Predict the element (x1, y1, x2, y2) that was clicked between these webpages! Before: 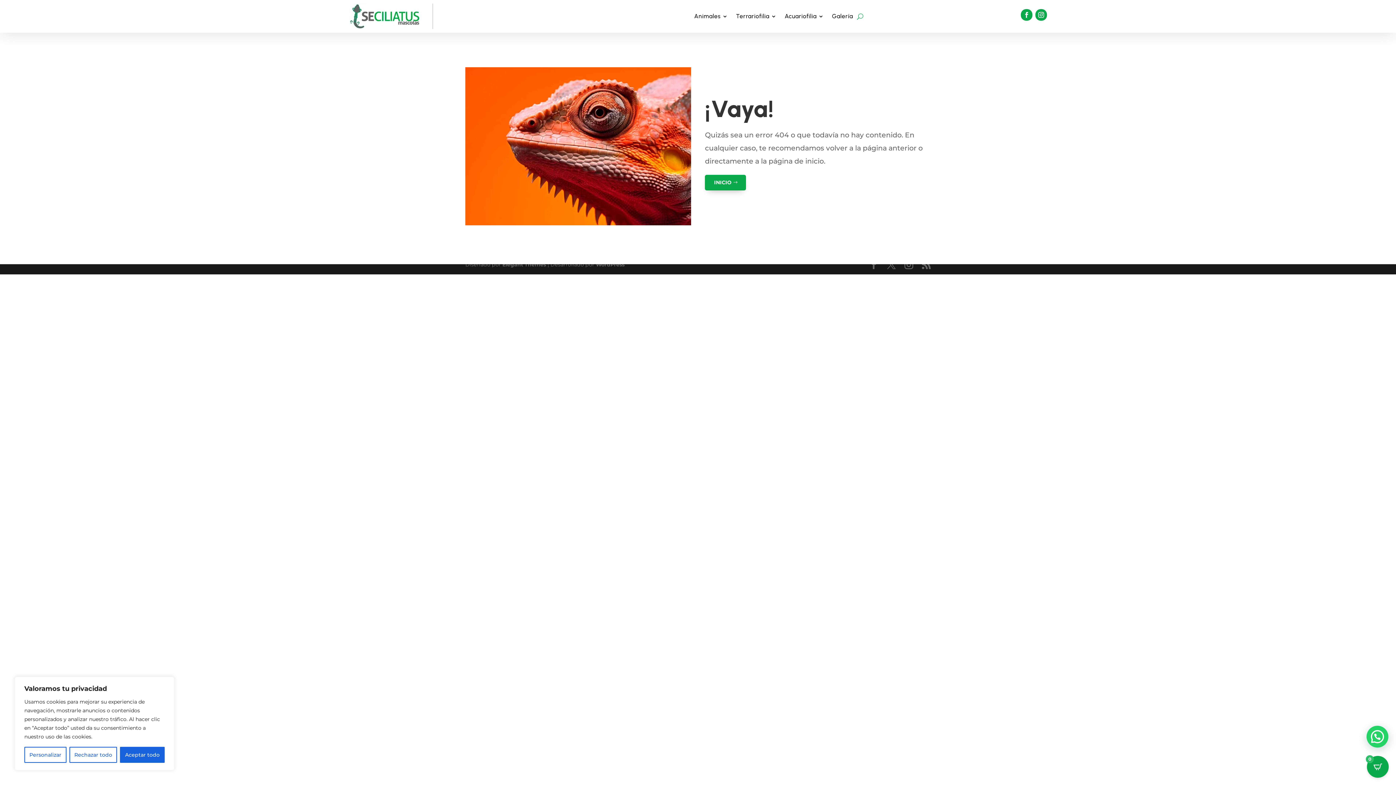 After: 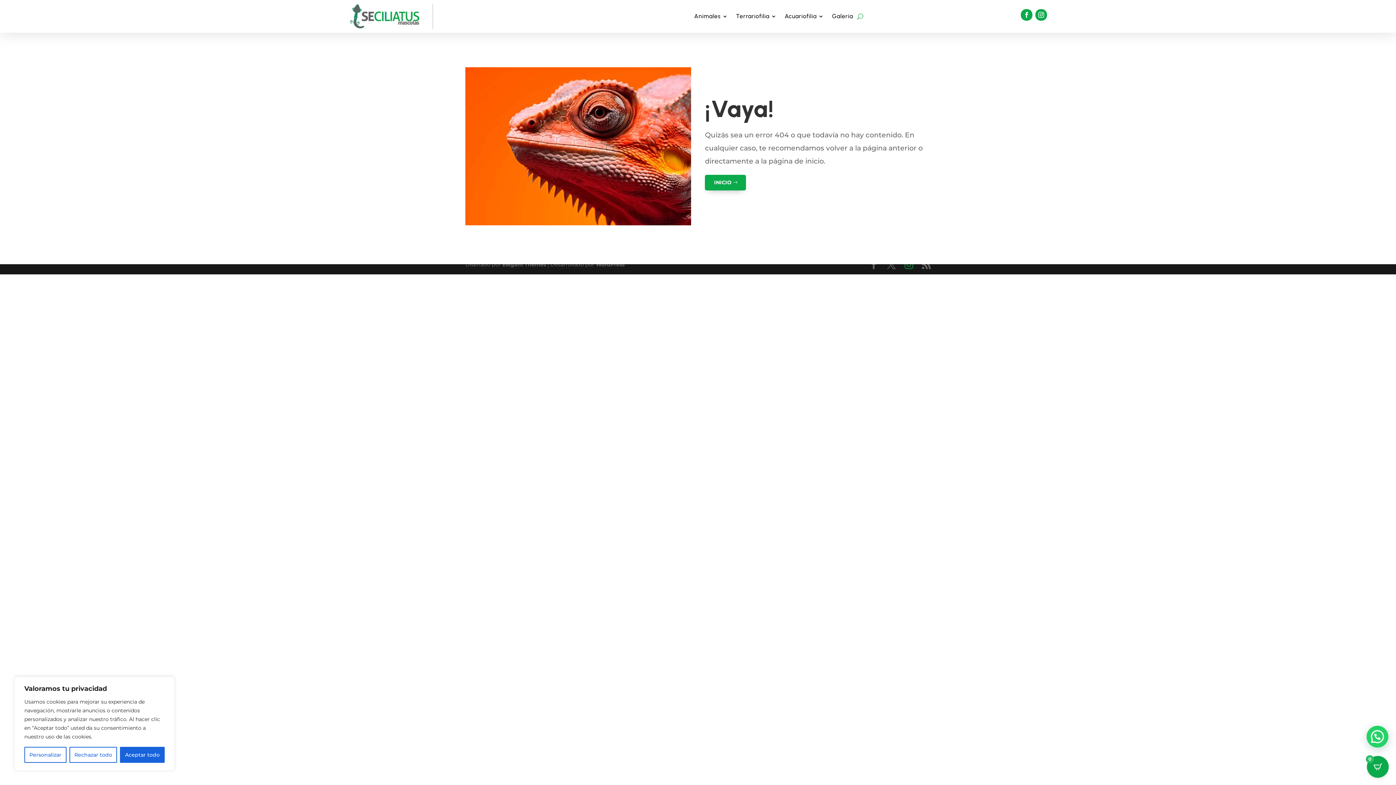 Action: bbox: (904, 260, 913, 269)